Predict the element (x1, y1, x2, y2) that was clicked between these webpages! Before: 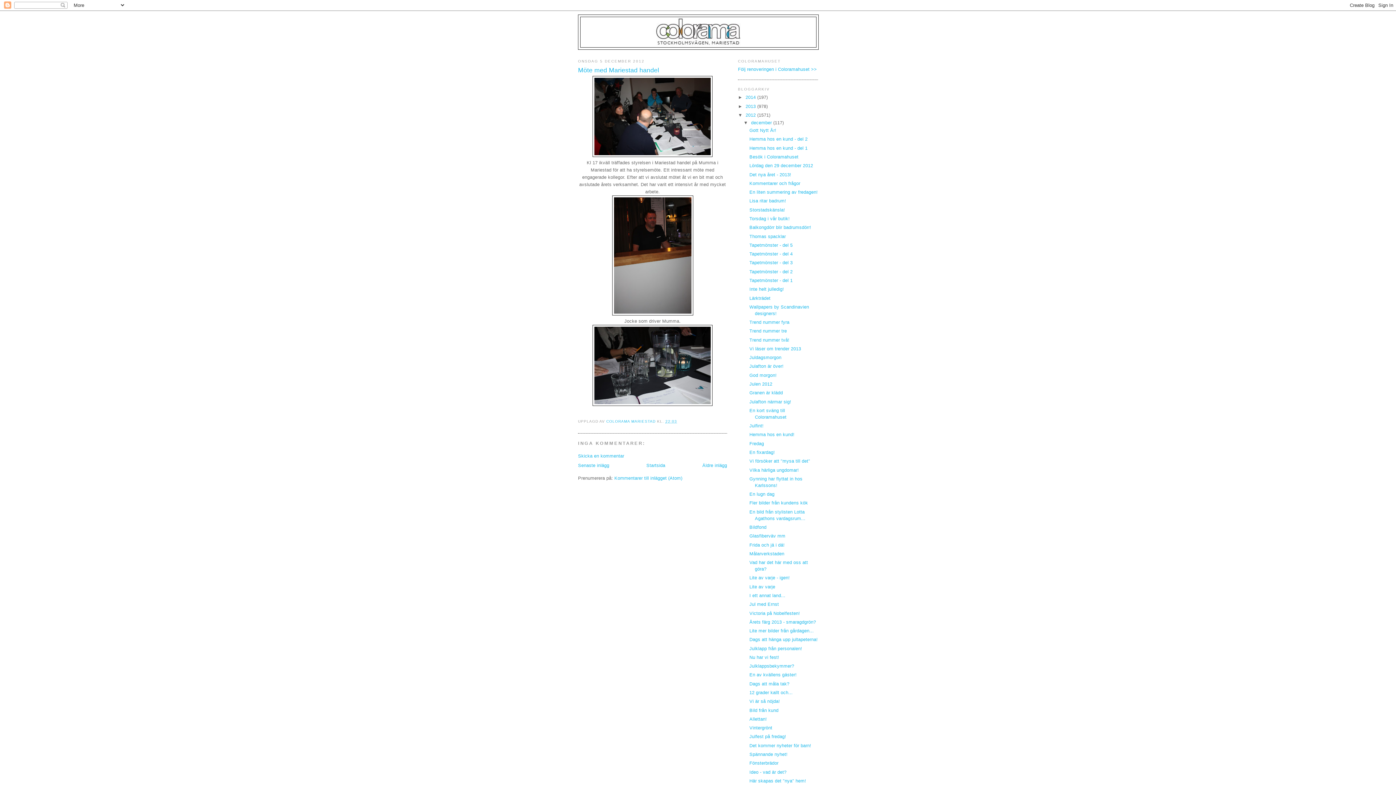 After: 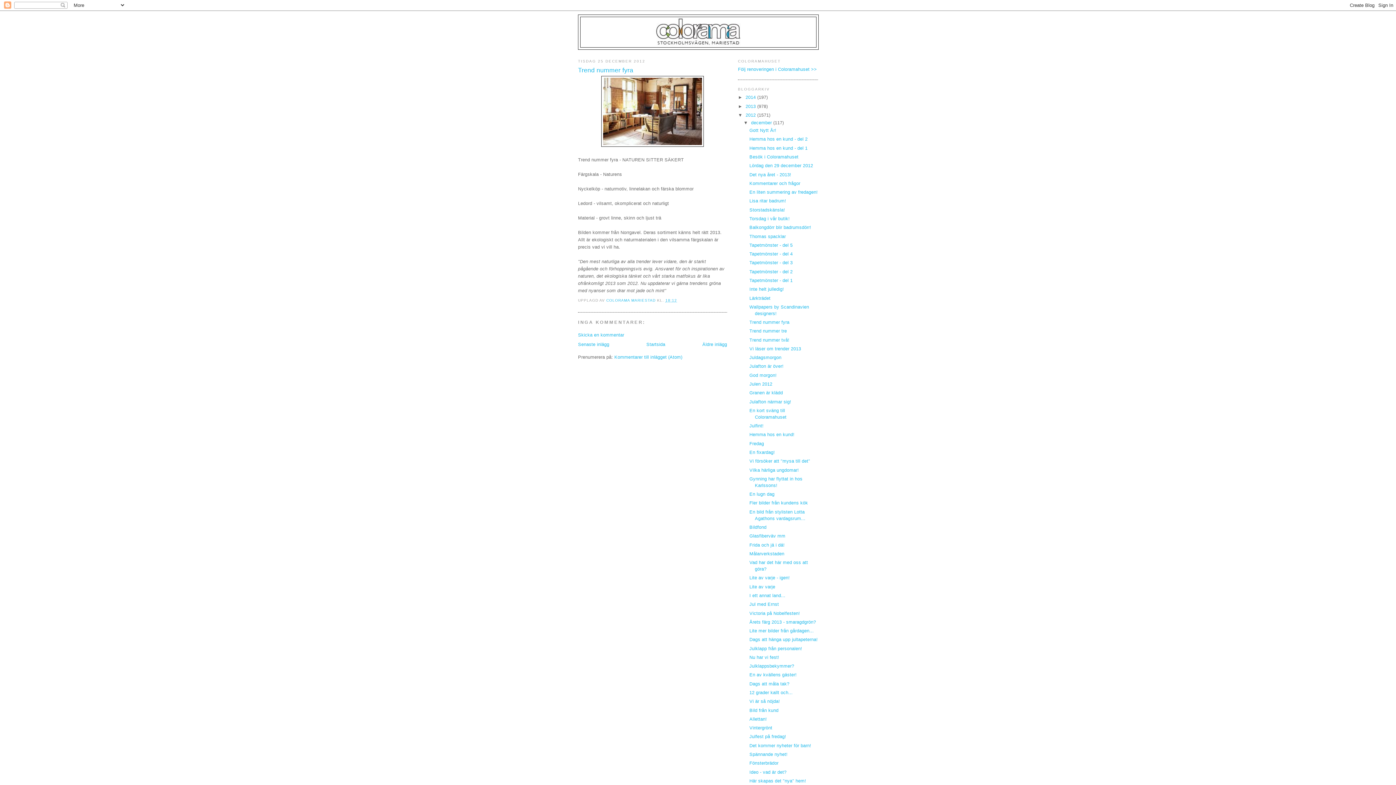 Action: label: Trend nummer fyra bbox: (749, 320, 789, 325)